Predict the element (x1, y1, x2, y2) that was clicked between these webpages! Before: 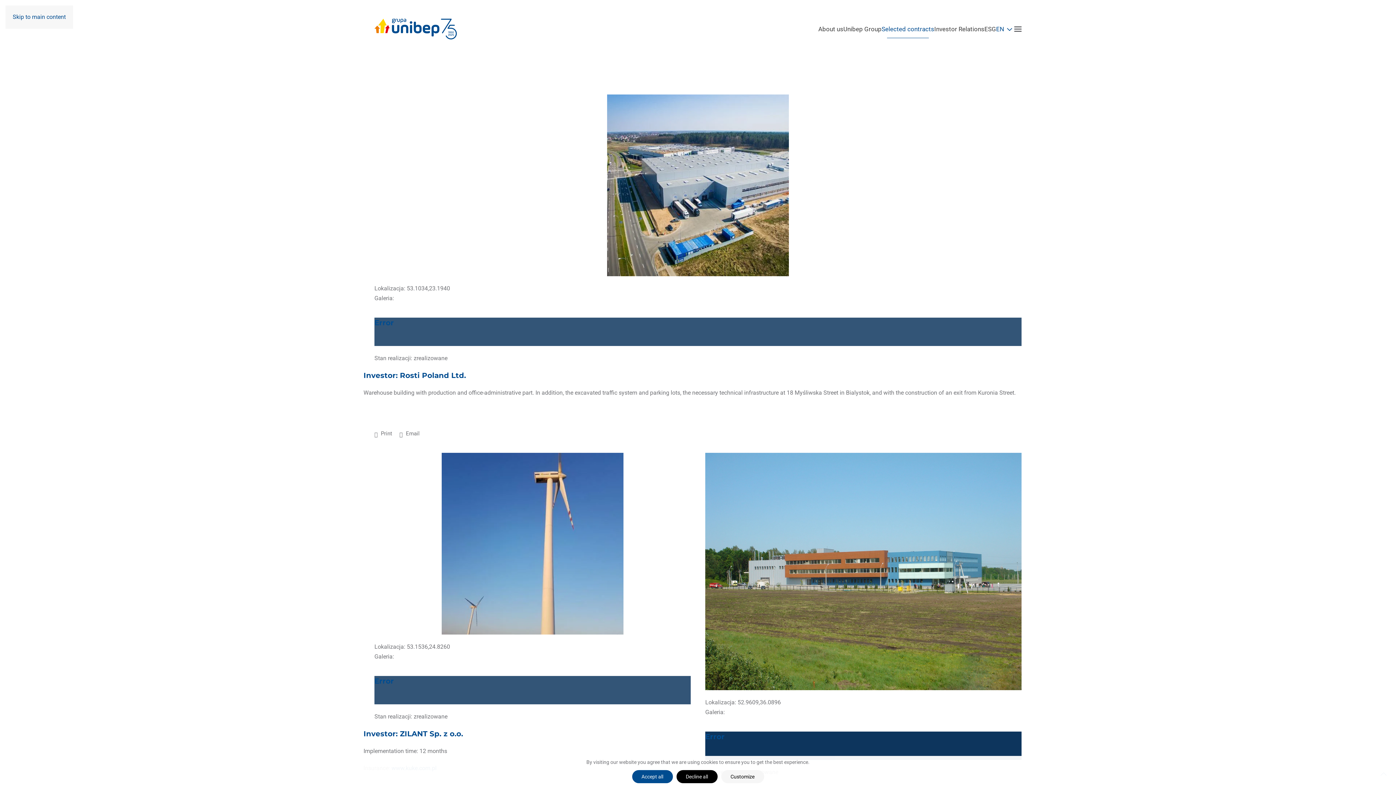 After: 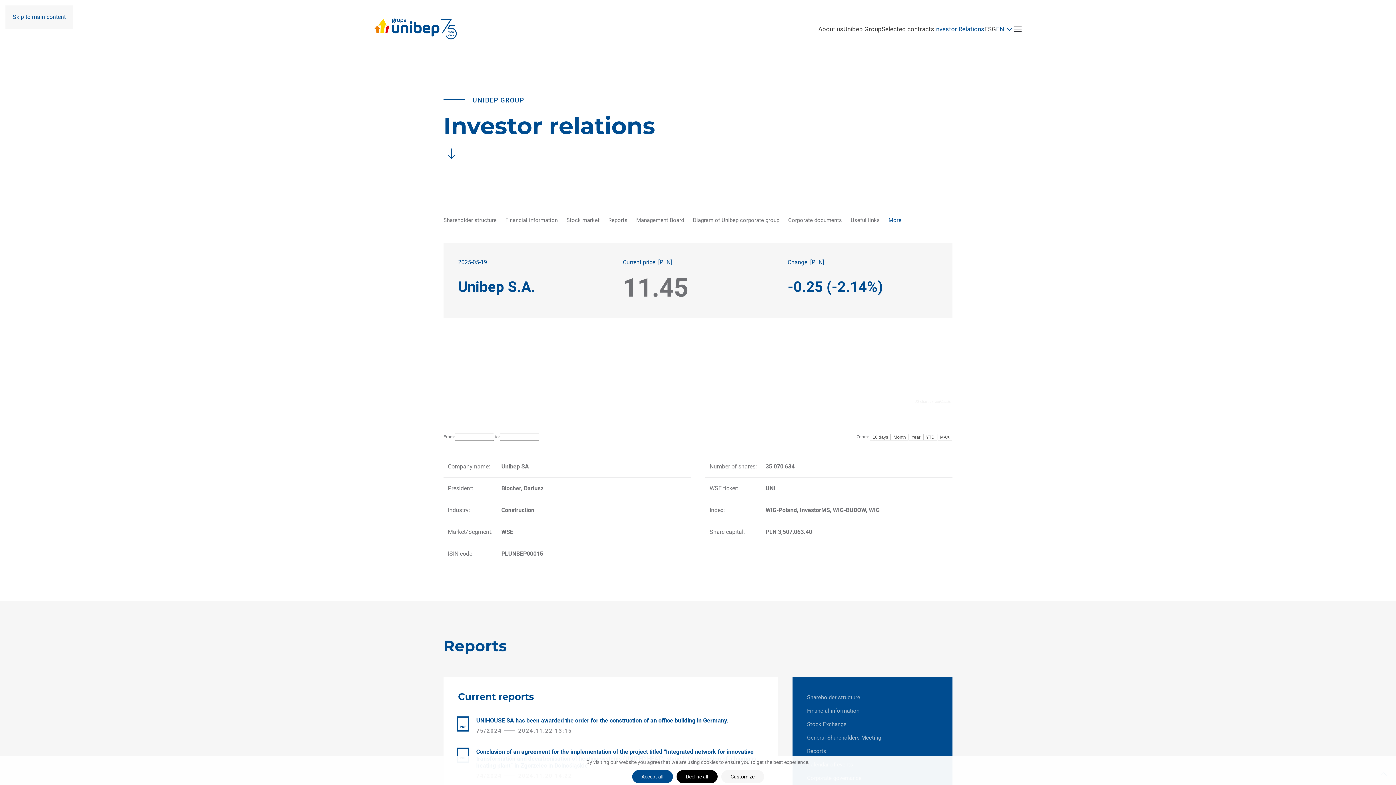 Action: label: Investor Relations bbox: (934, 14, 984, 43)